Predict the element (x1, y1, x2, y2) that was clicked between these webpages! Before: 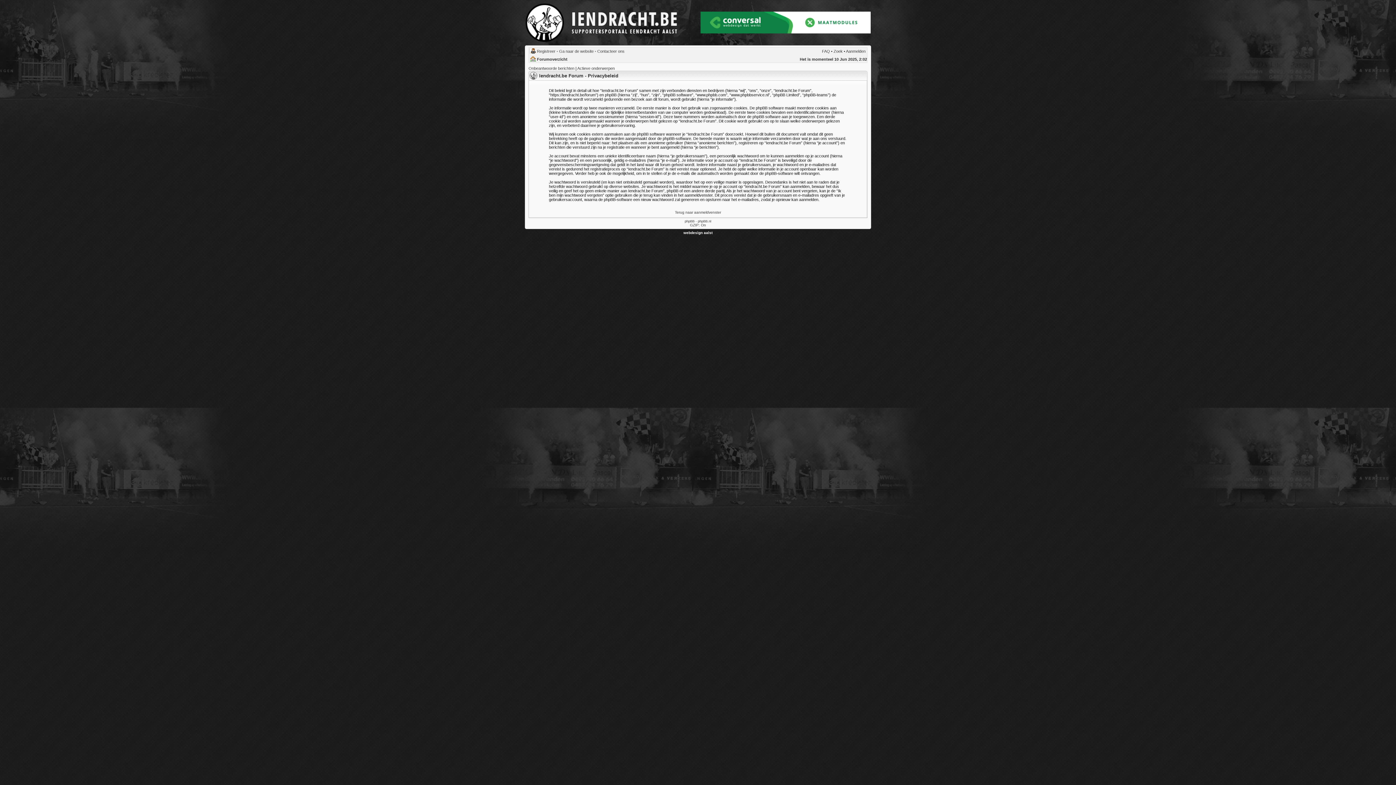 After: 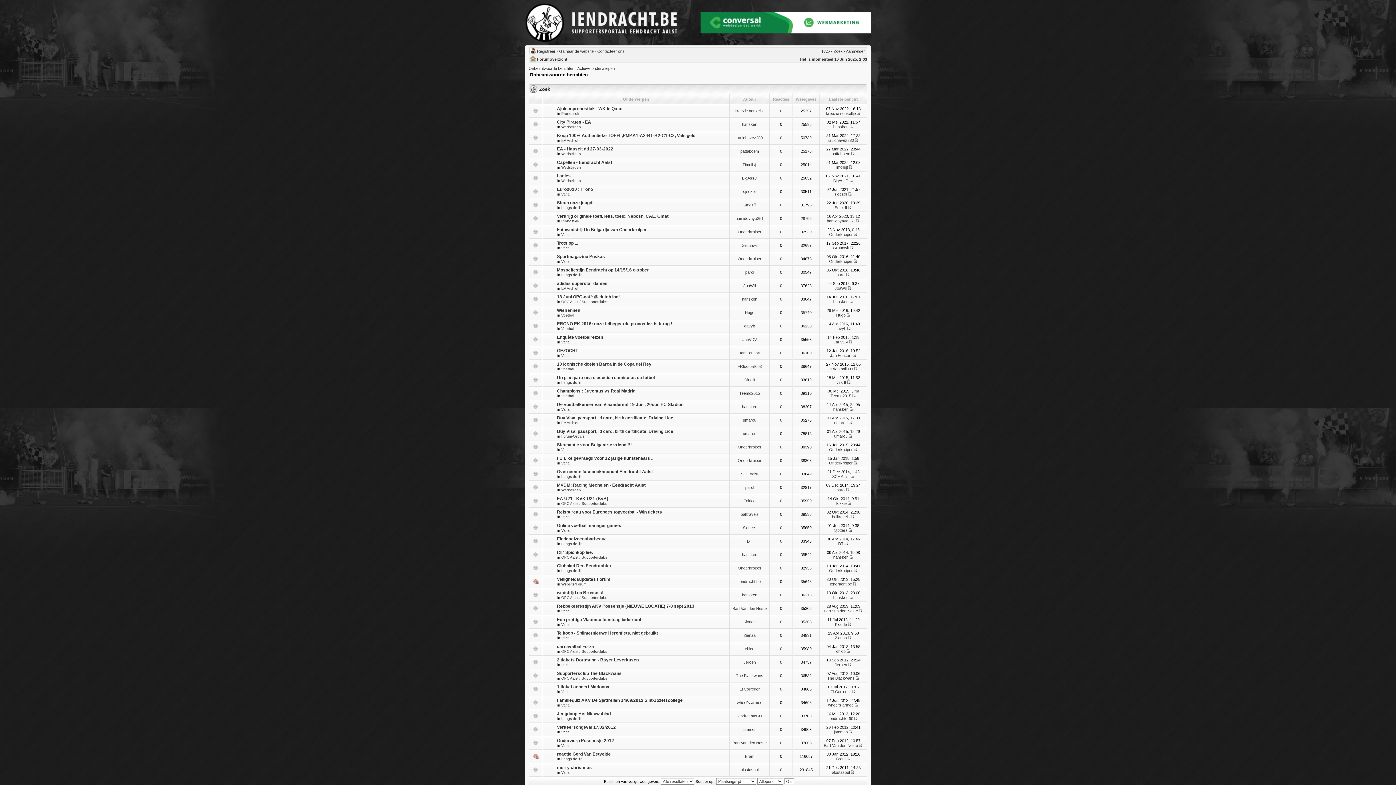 Action: bbox: (528, 66, 574, 70) label: Onbeantwoorde berichten